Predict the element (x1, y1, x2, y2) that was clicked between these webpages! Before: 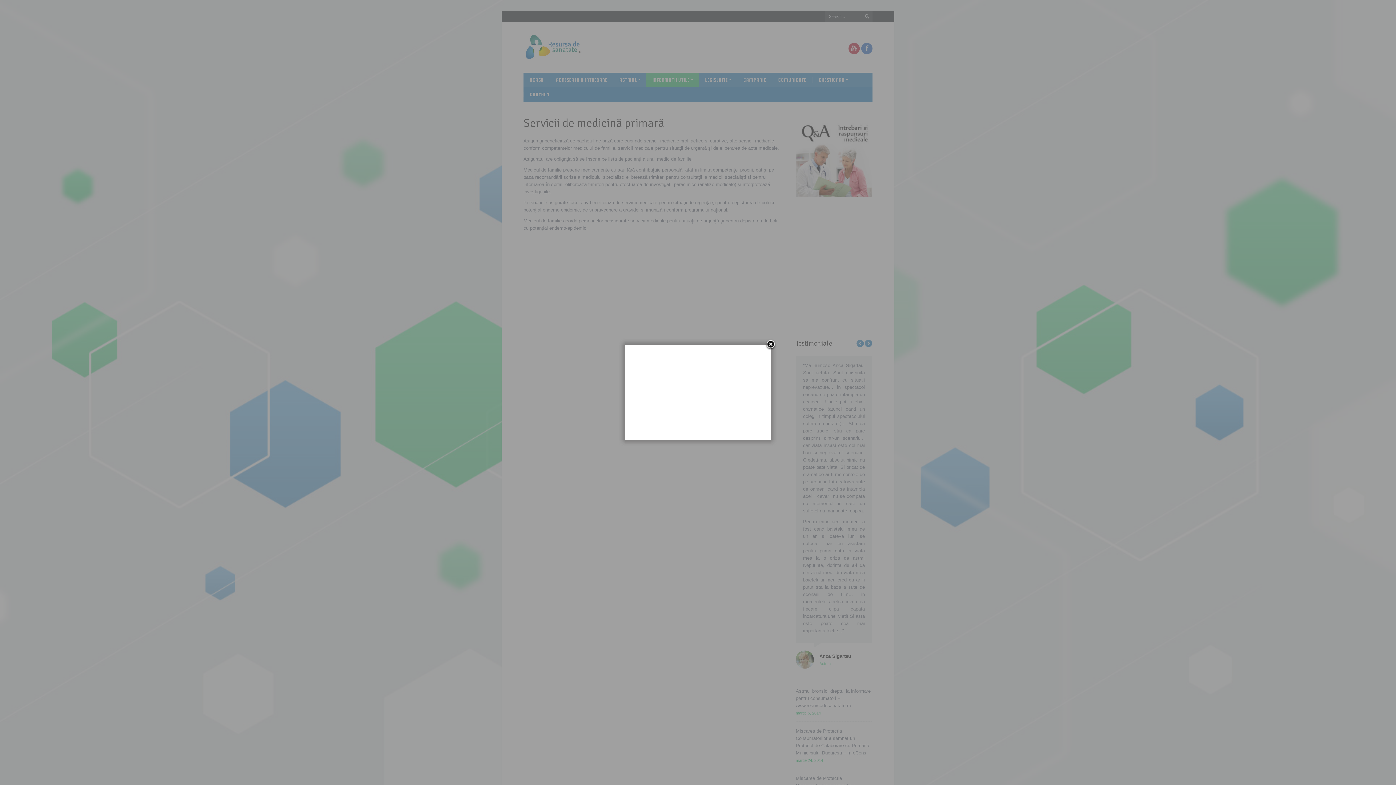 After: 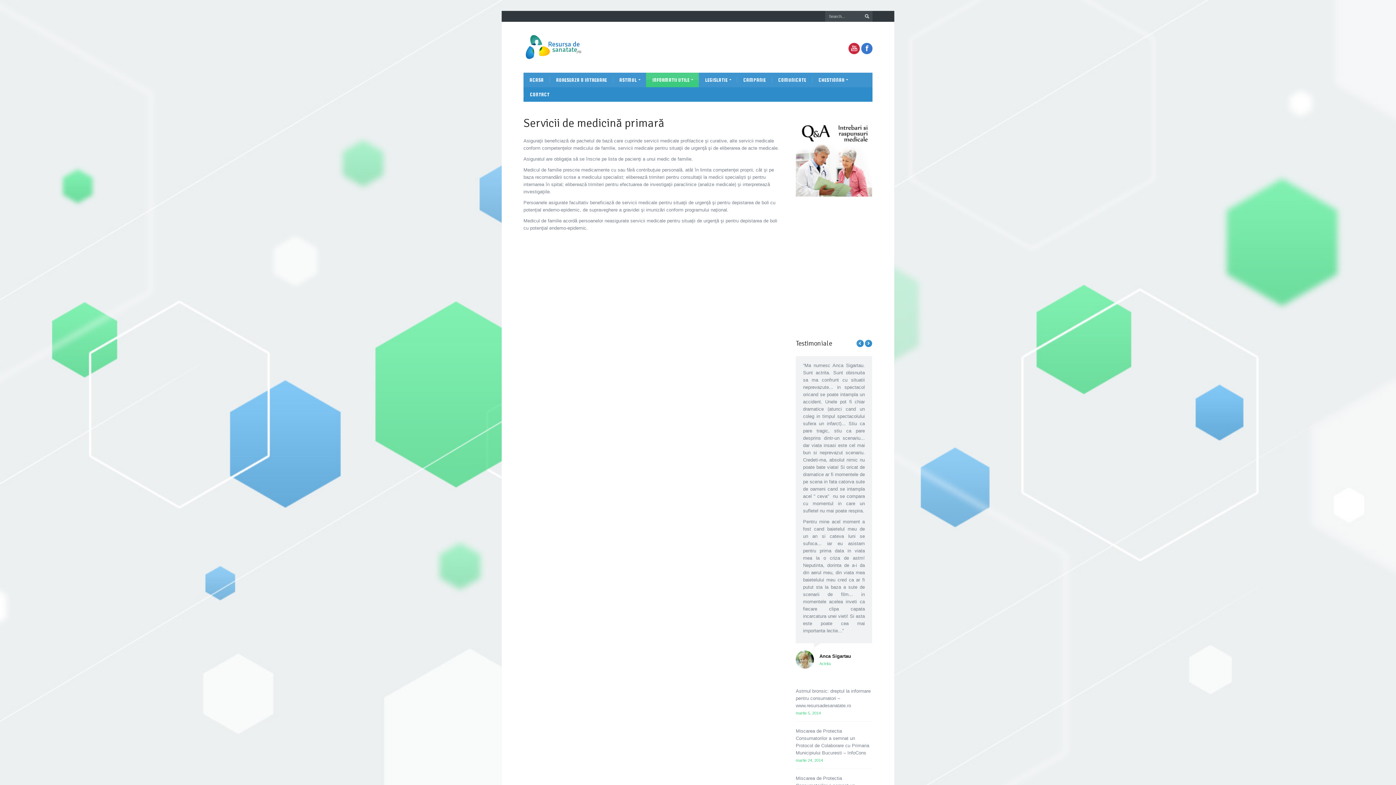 Action: bbox: (765, 339, 776, 350)